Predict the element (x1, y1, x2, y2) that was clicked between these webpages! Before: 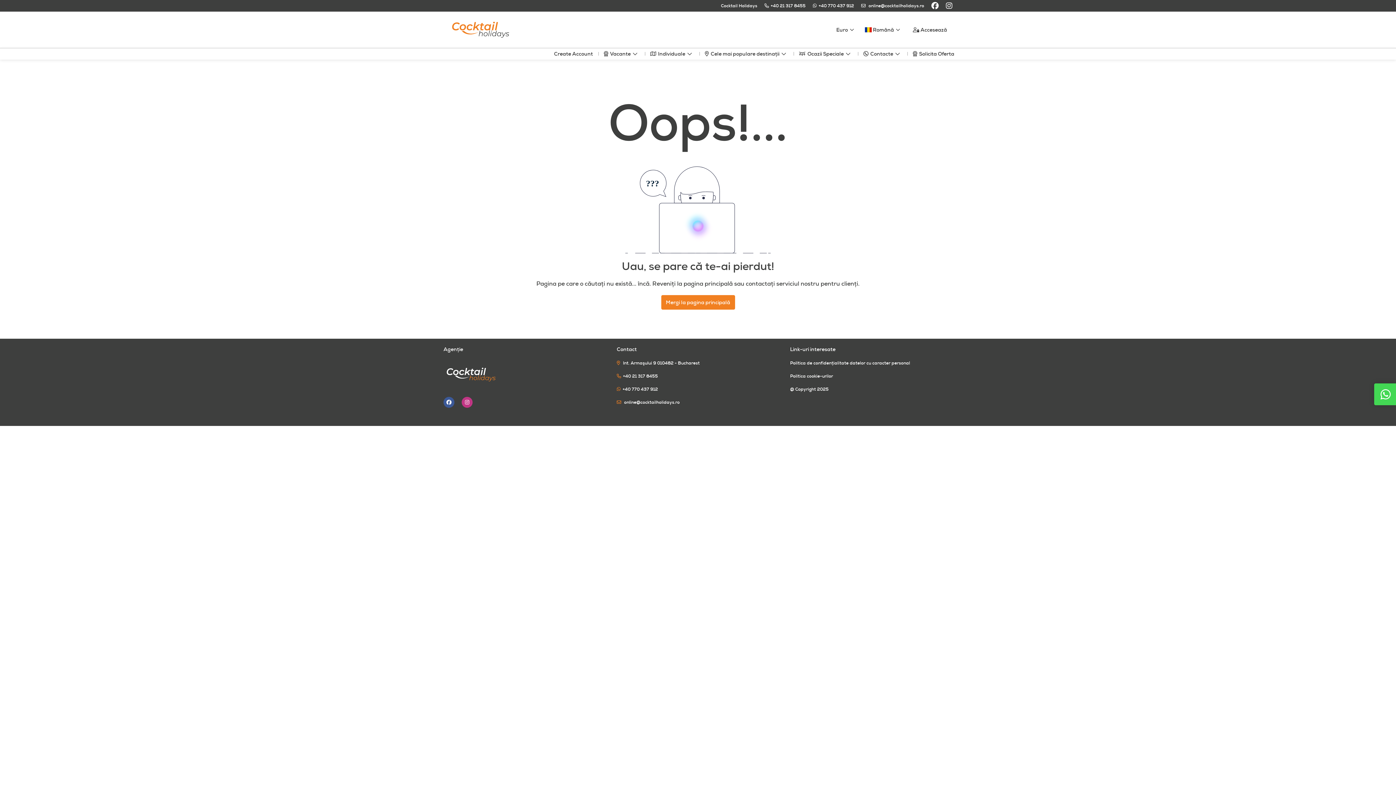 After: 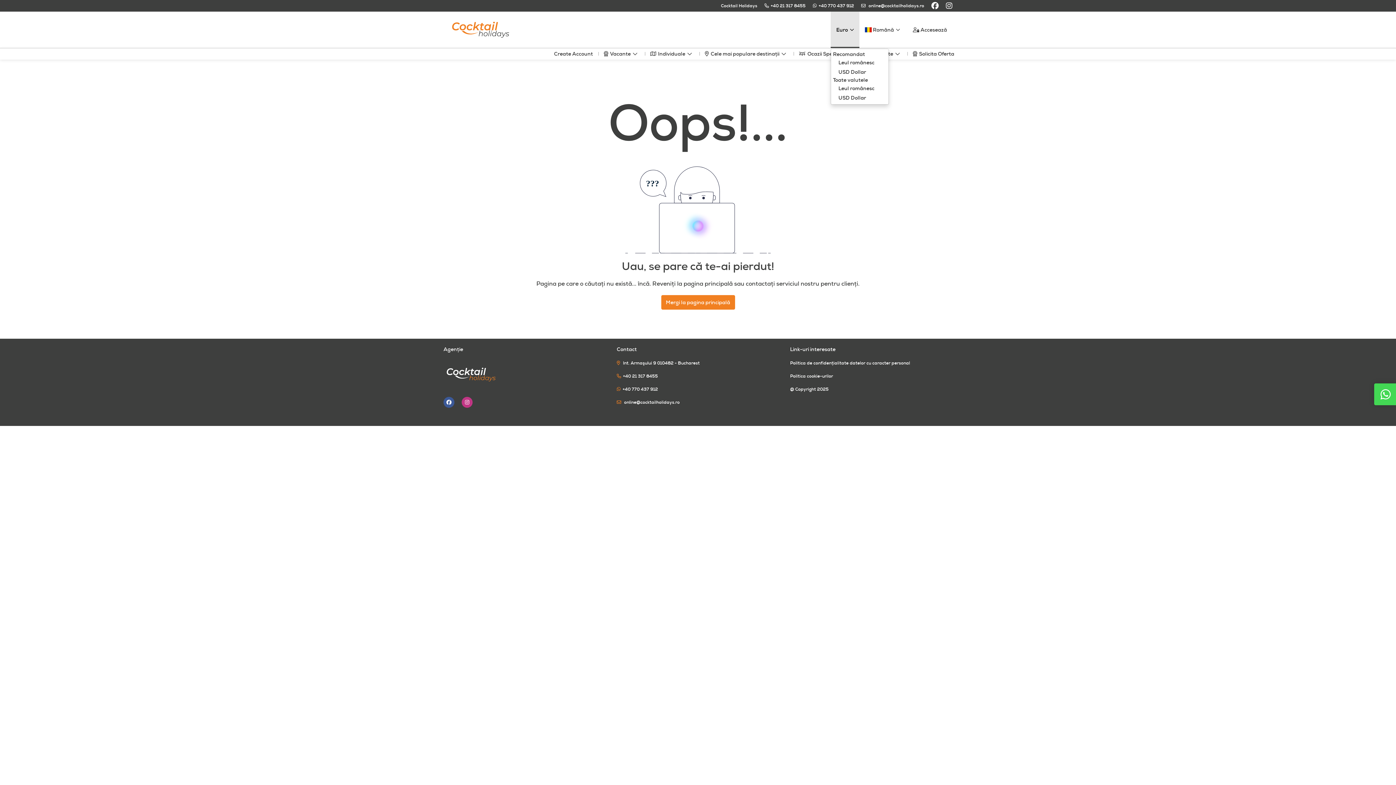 Action: label: Euro bbox: (831, 11, 859, 48)